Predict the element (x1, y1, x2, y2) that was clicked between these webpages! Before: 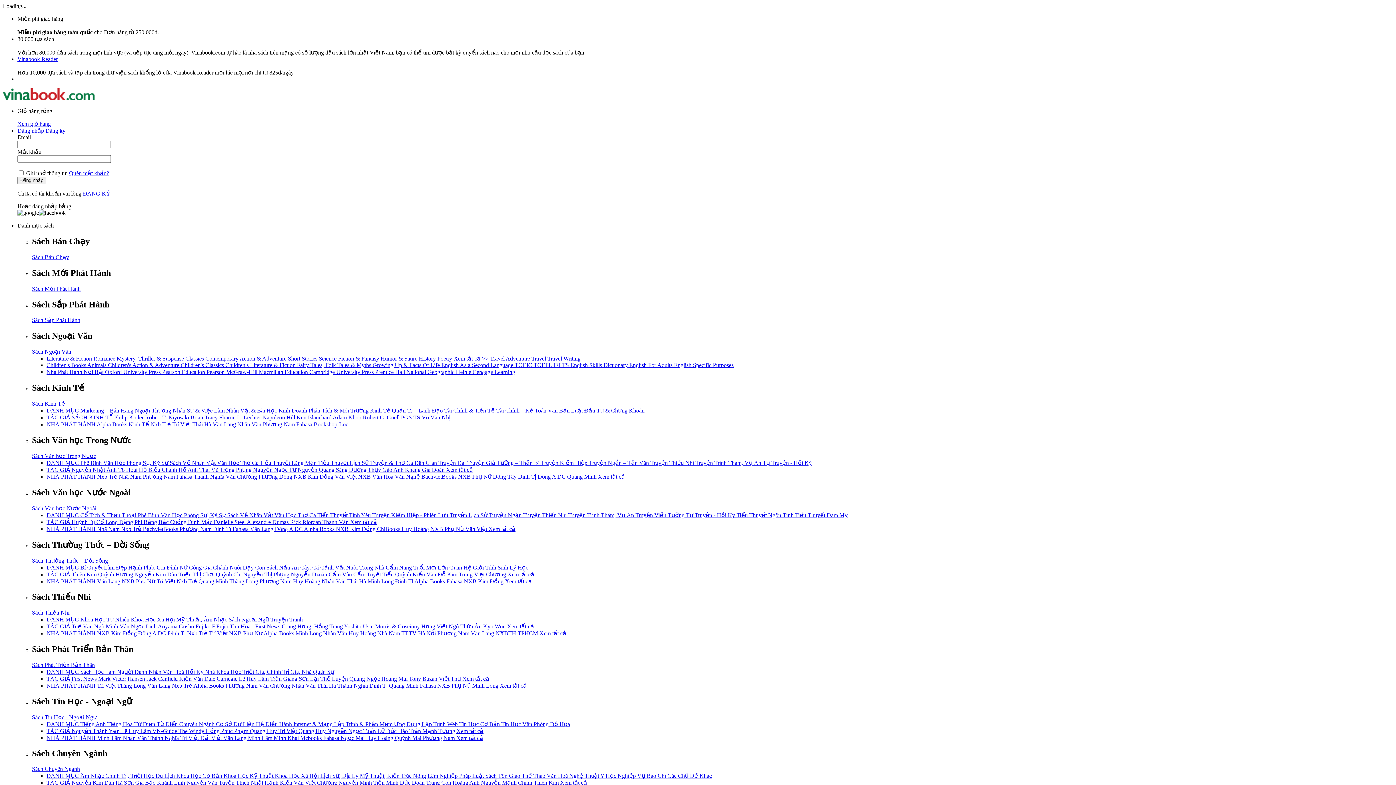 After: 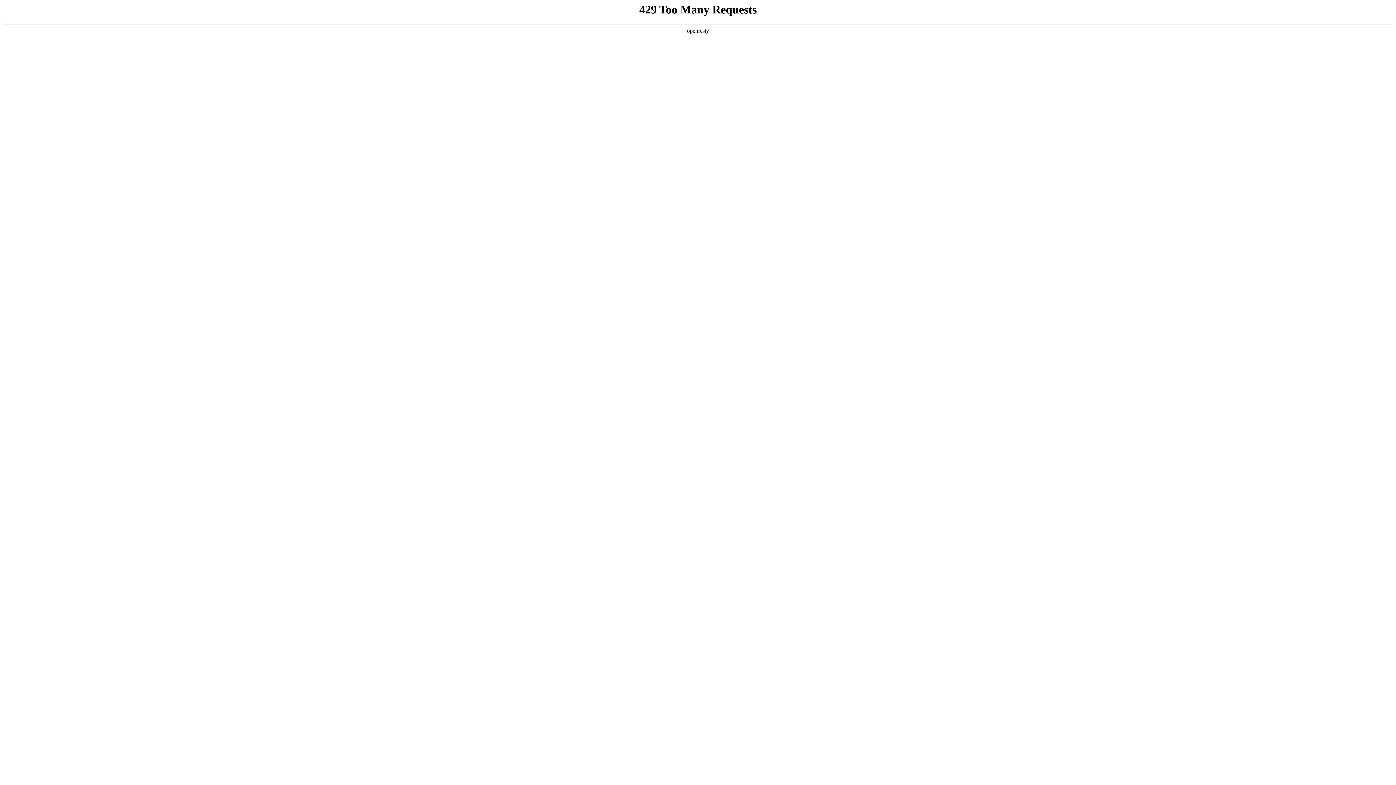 Action: label: Nguyễn Mạnh Chinh  bbox: (481, 779, 533, 786)